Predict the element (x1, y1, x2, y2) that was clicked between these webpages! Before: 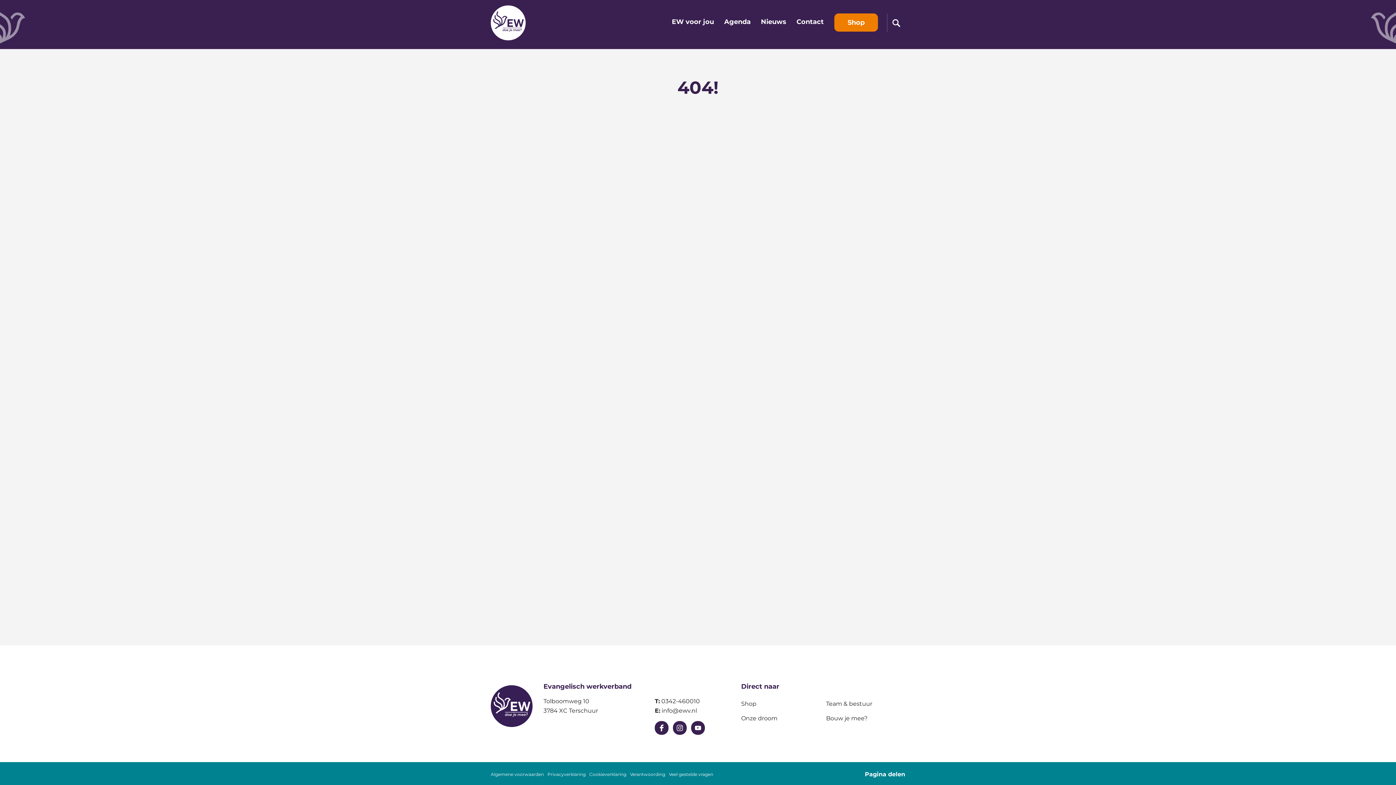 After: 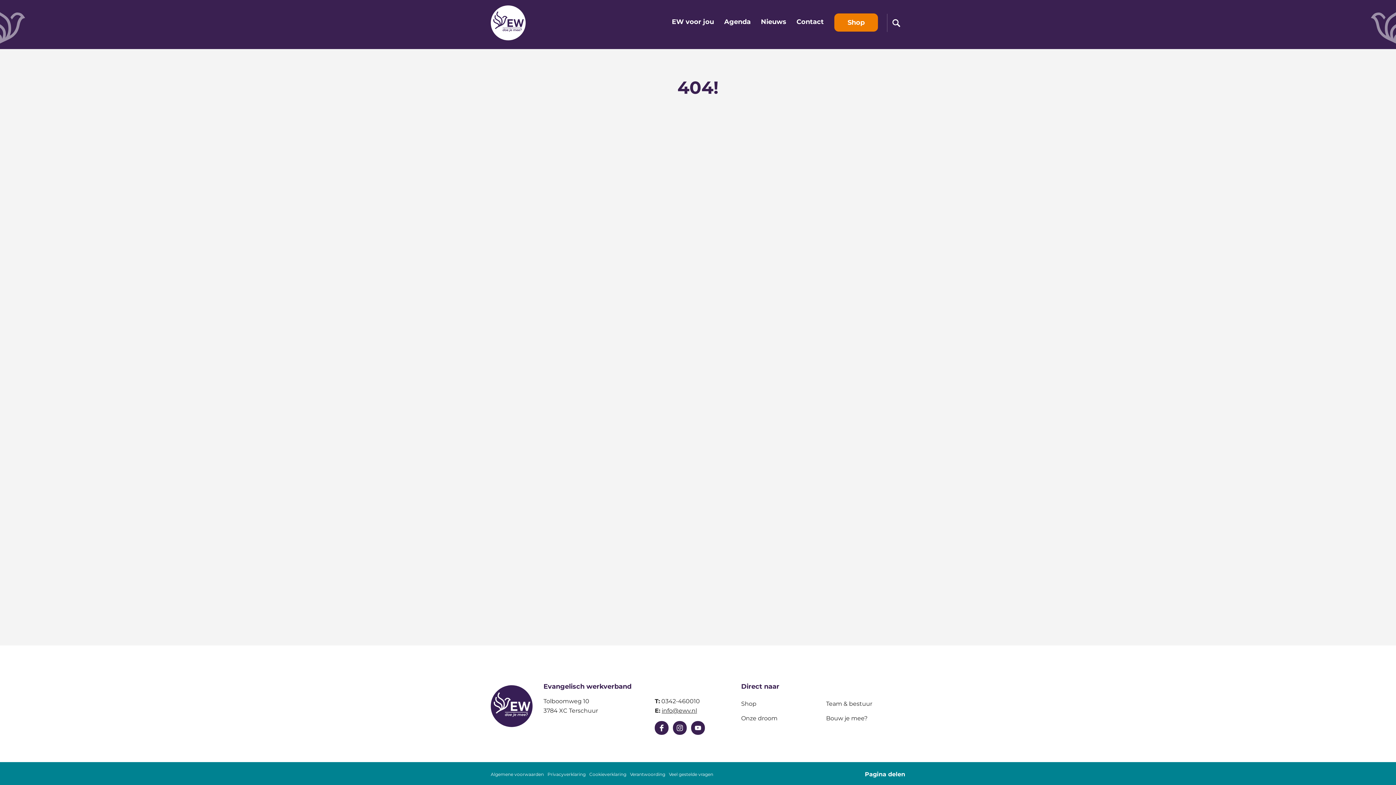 Action: label: info@ewv.nl bbox: (661, 707, 697, 714)